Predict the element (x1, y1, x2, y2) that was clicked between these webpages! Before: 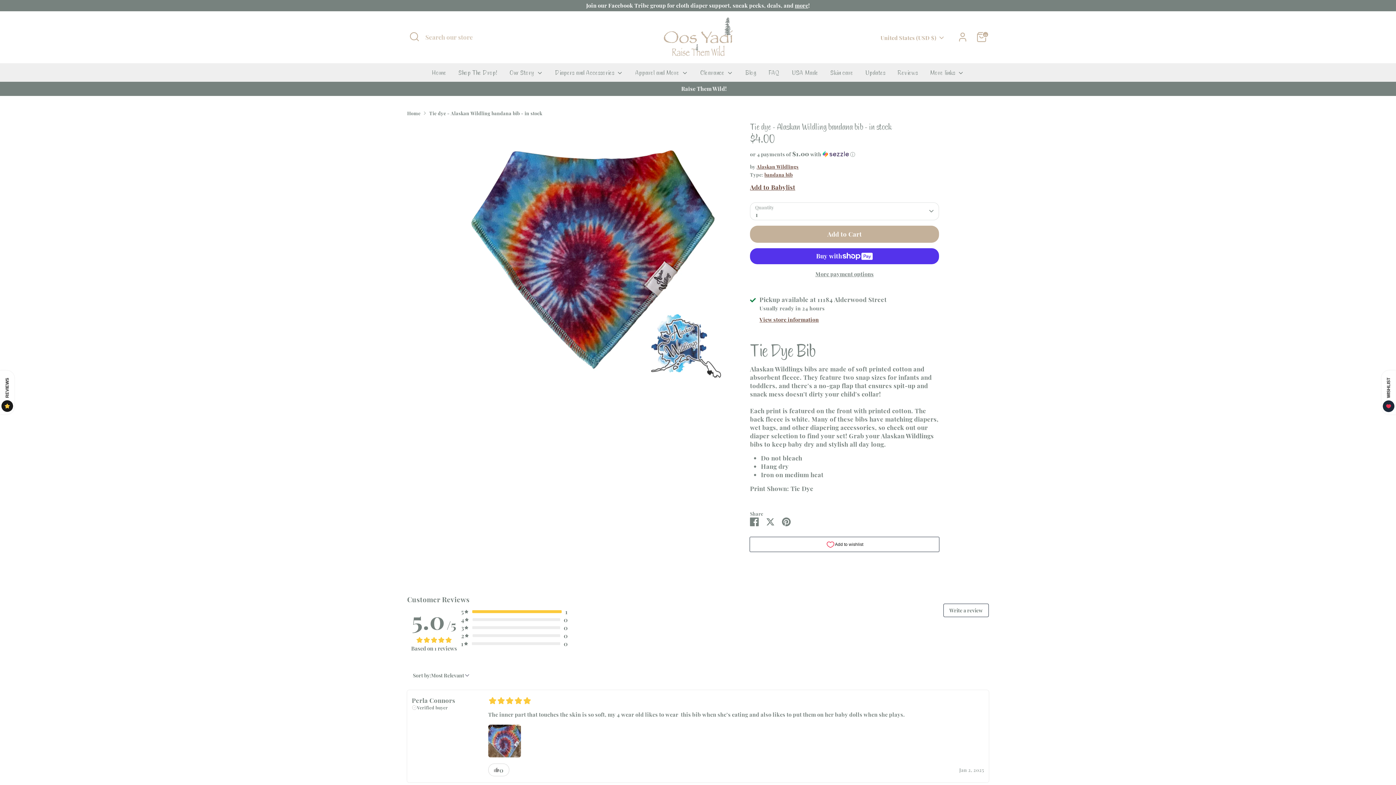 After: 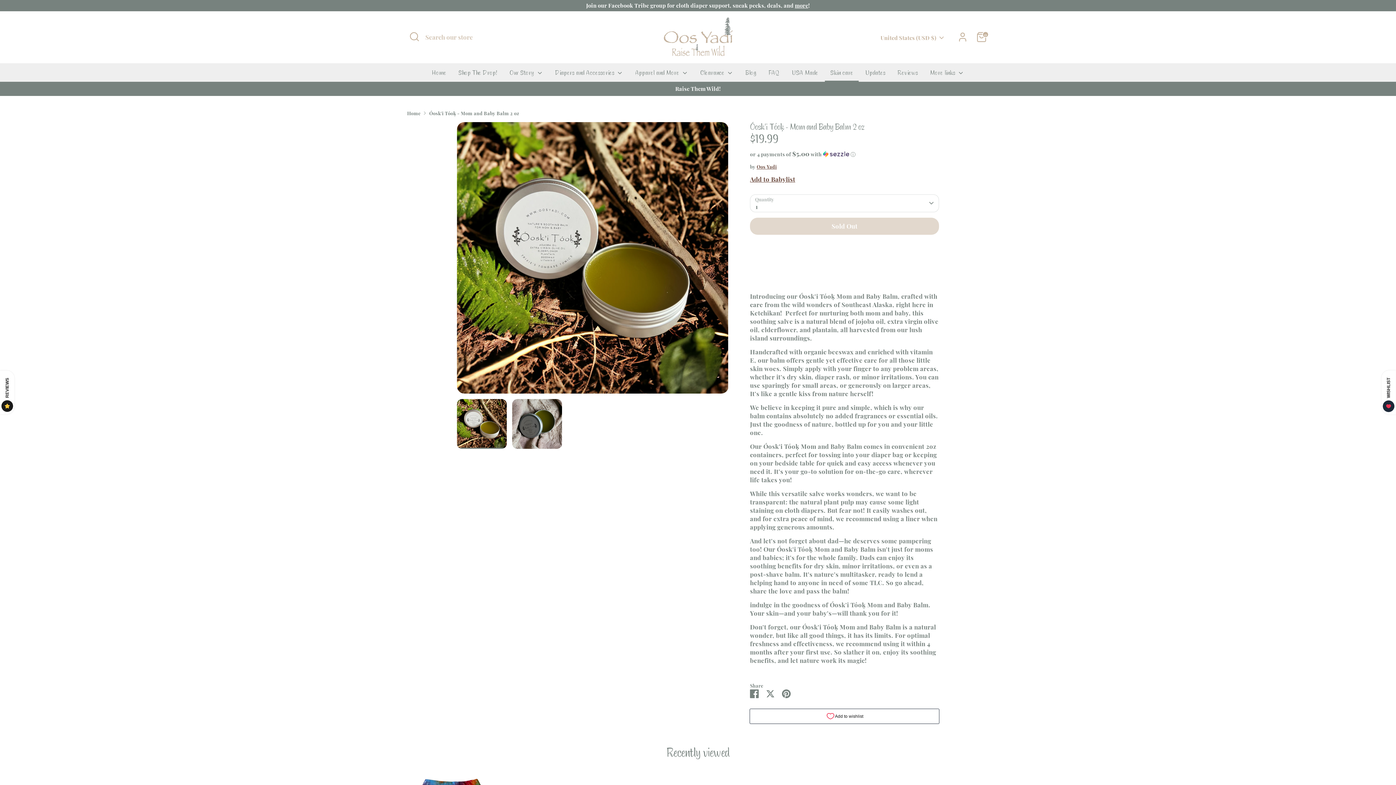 Action: bbox: (825, 67, 858, 81) label: Skin care